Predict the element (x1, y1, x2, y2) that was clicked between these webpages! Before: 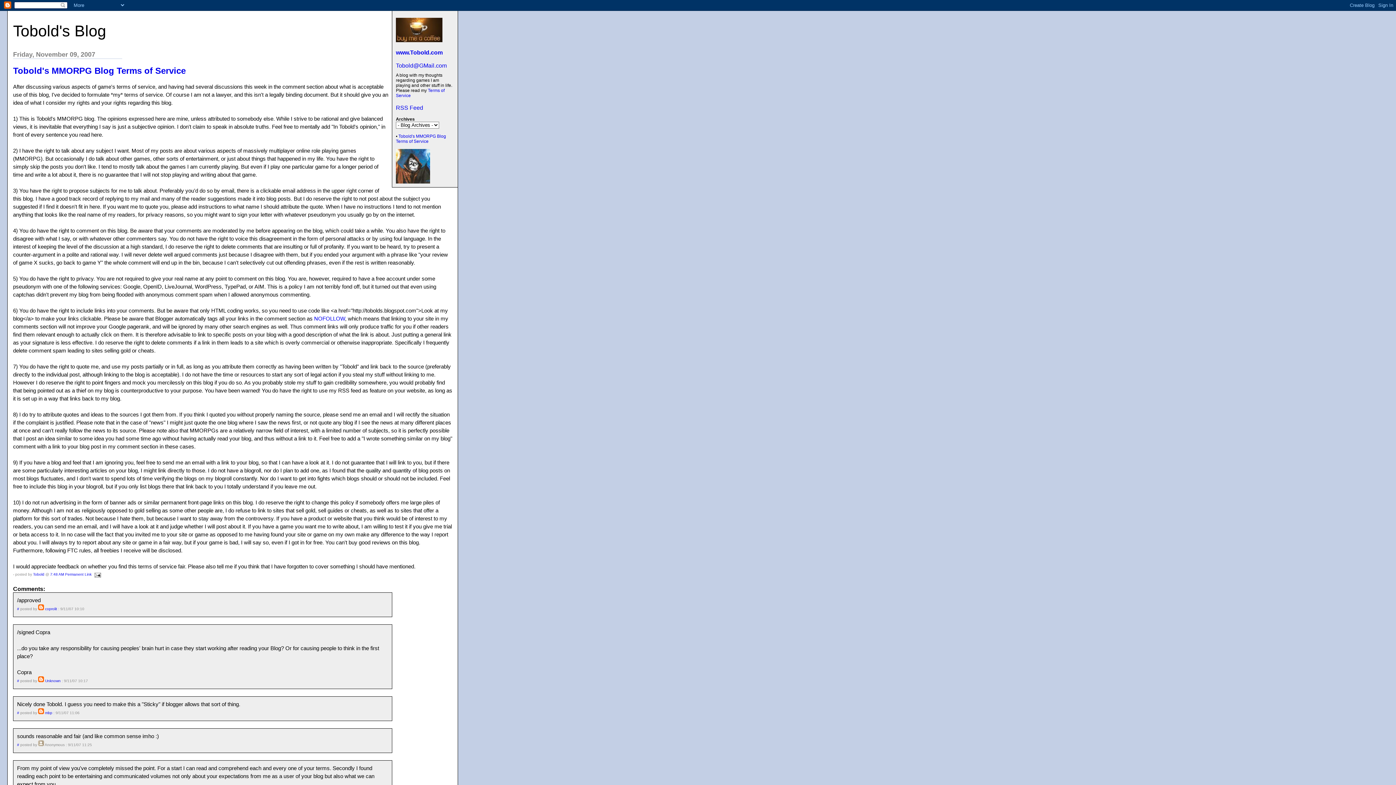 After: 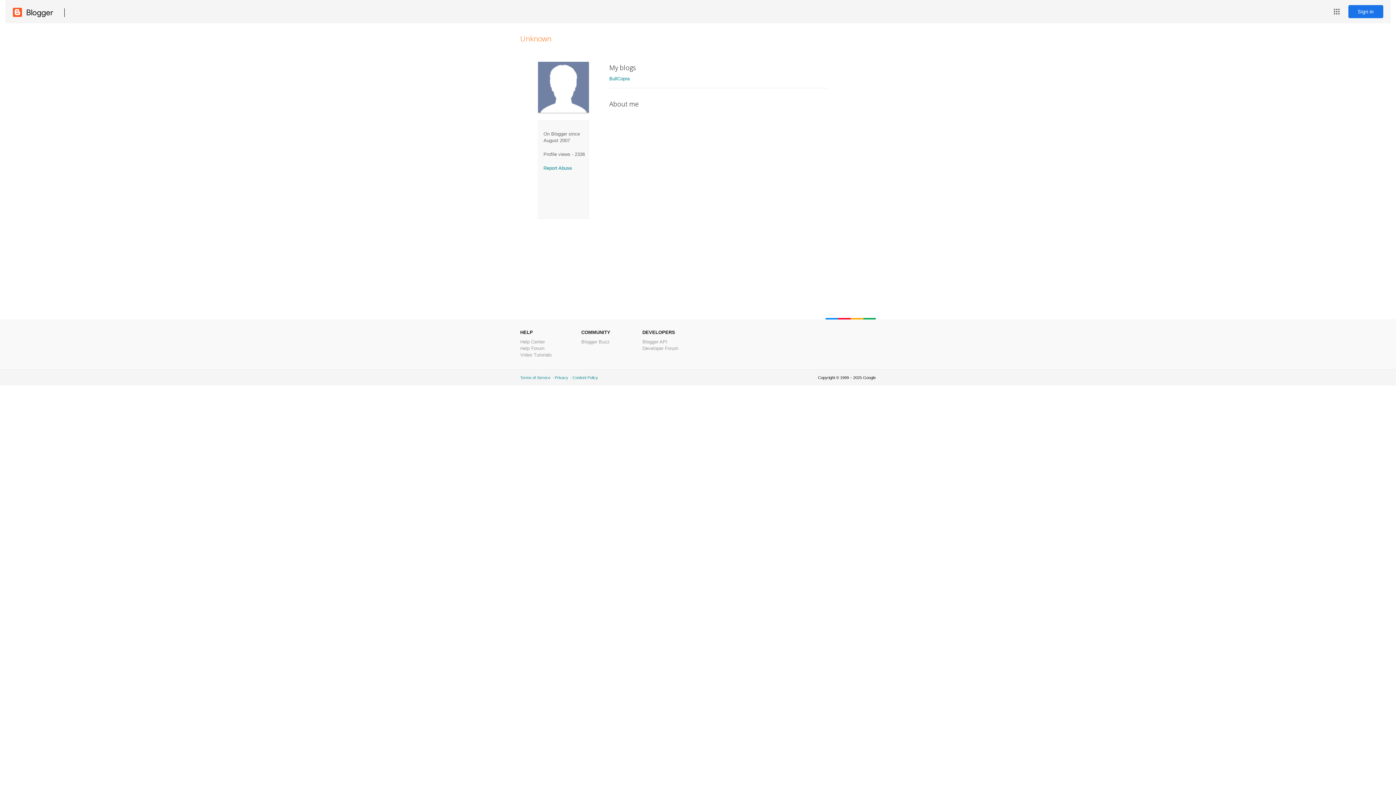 Action: bbox: (45, 679, 60, 683) label: Unknown